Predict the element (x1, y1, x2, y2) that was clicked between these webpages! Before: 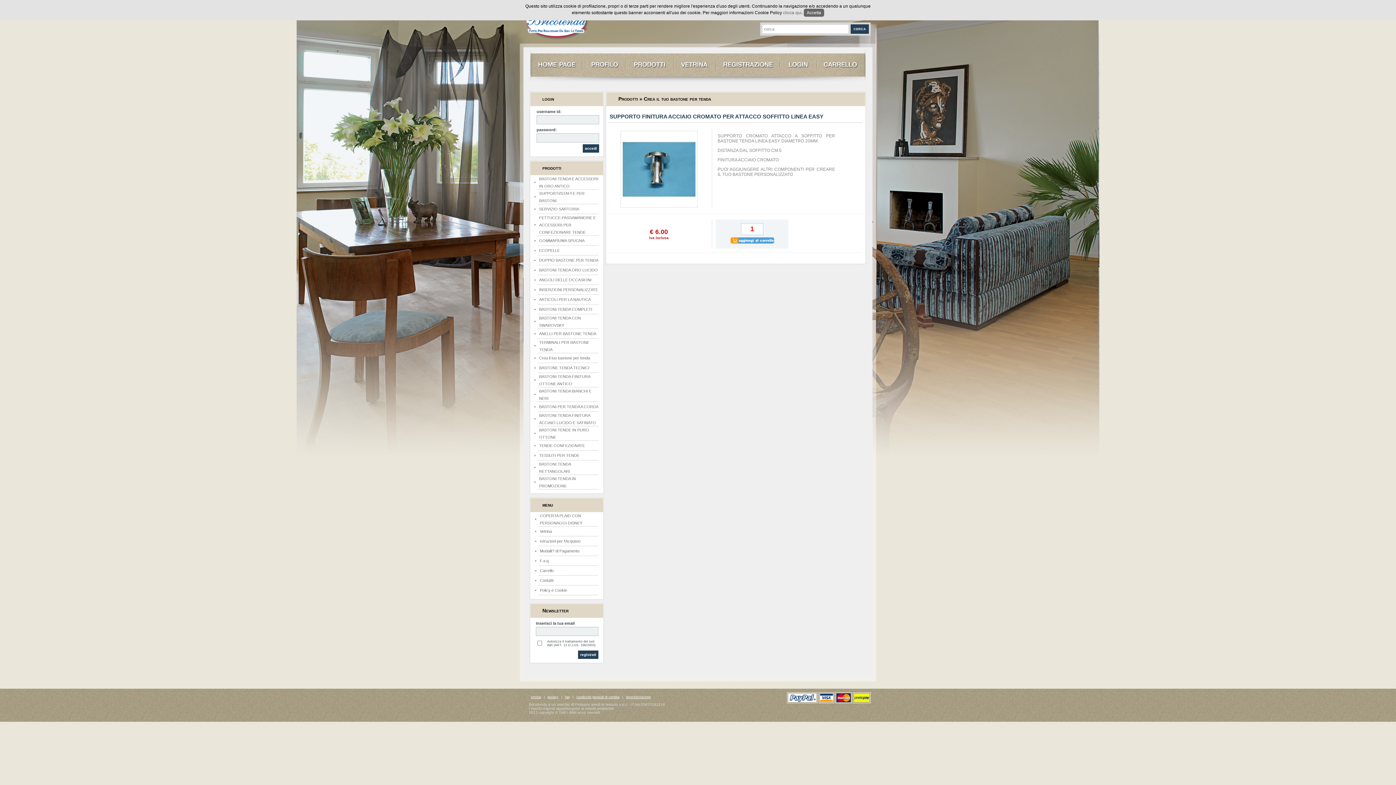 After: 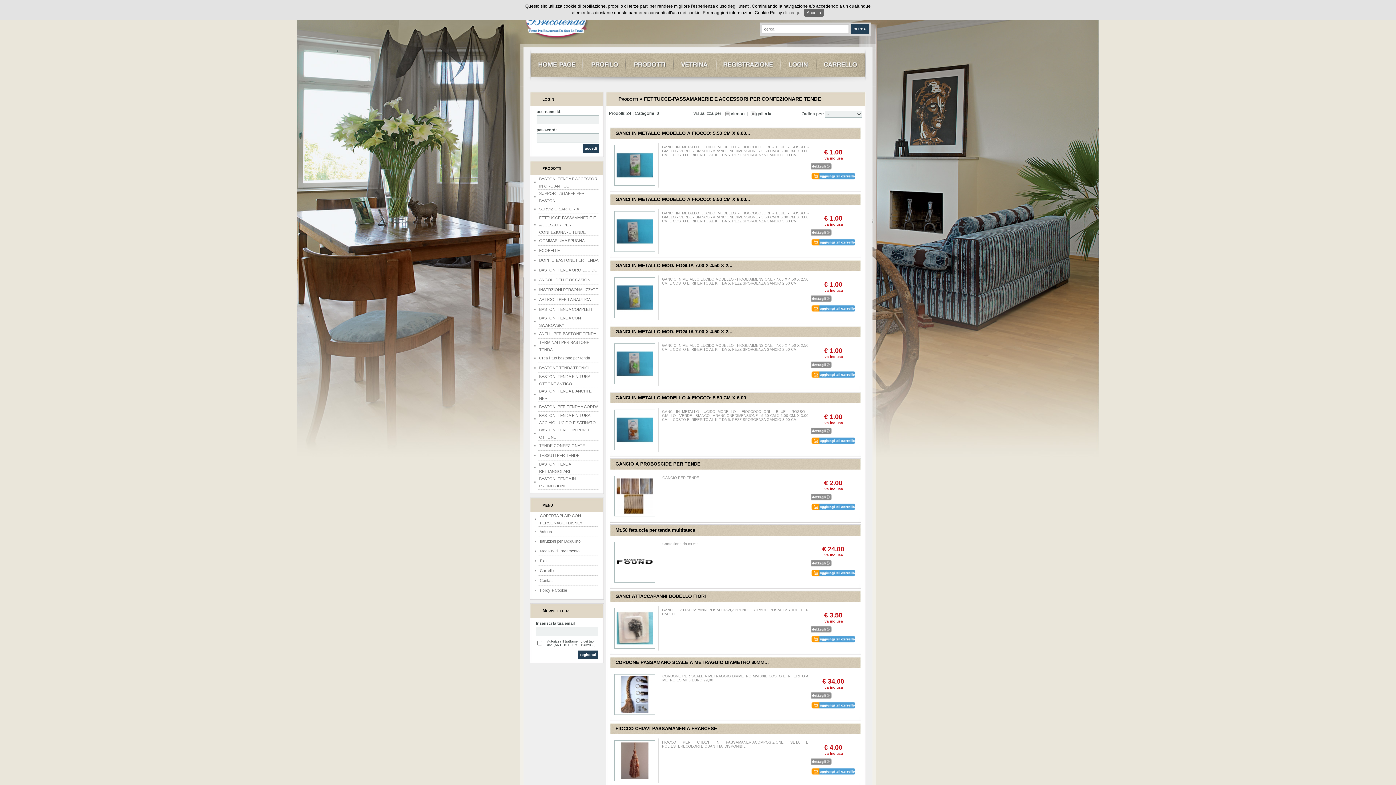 Action: label: FETTUCCE-PASSAMANERIE E ACCESSORI PER CONFEZIONARE TENDE bbox: (539, 215, 596, 234)